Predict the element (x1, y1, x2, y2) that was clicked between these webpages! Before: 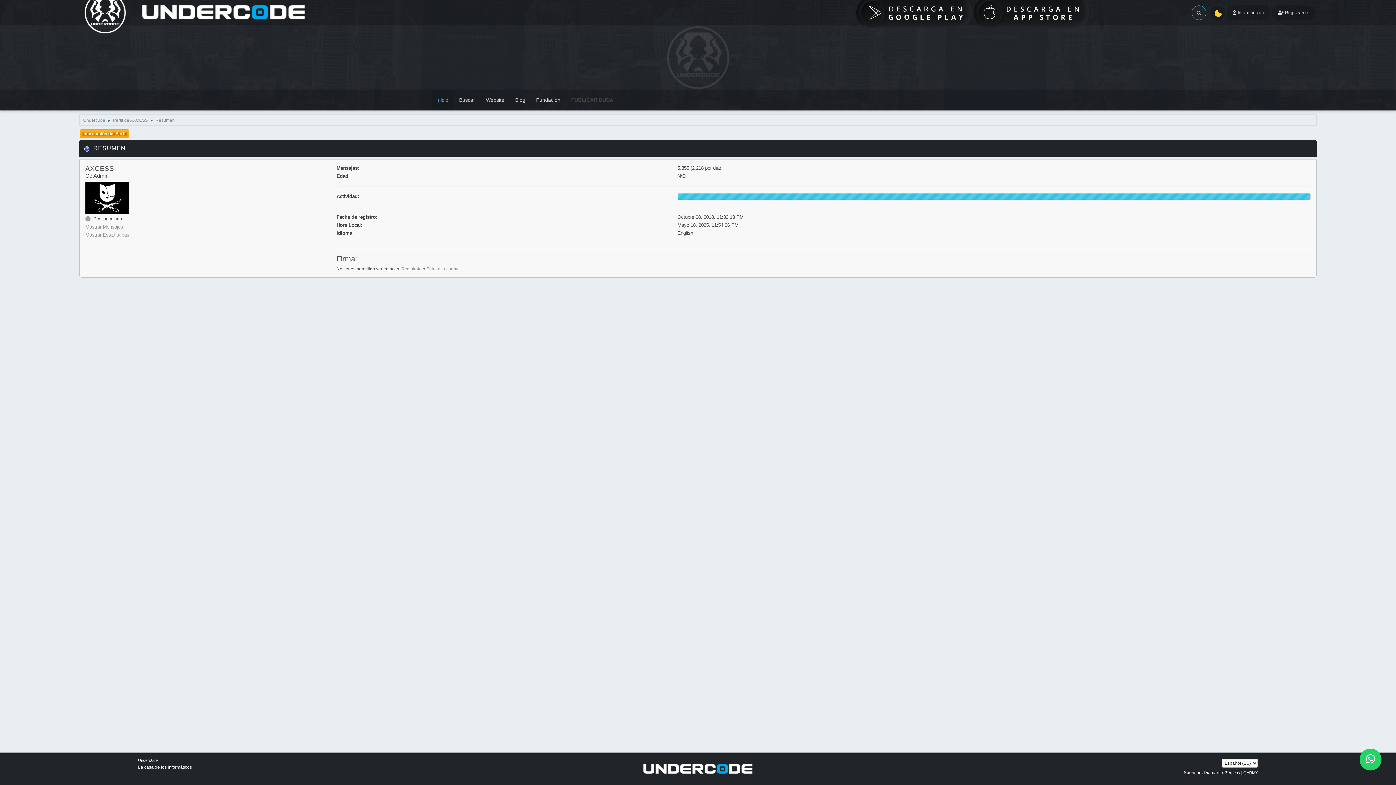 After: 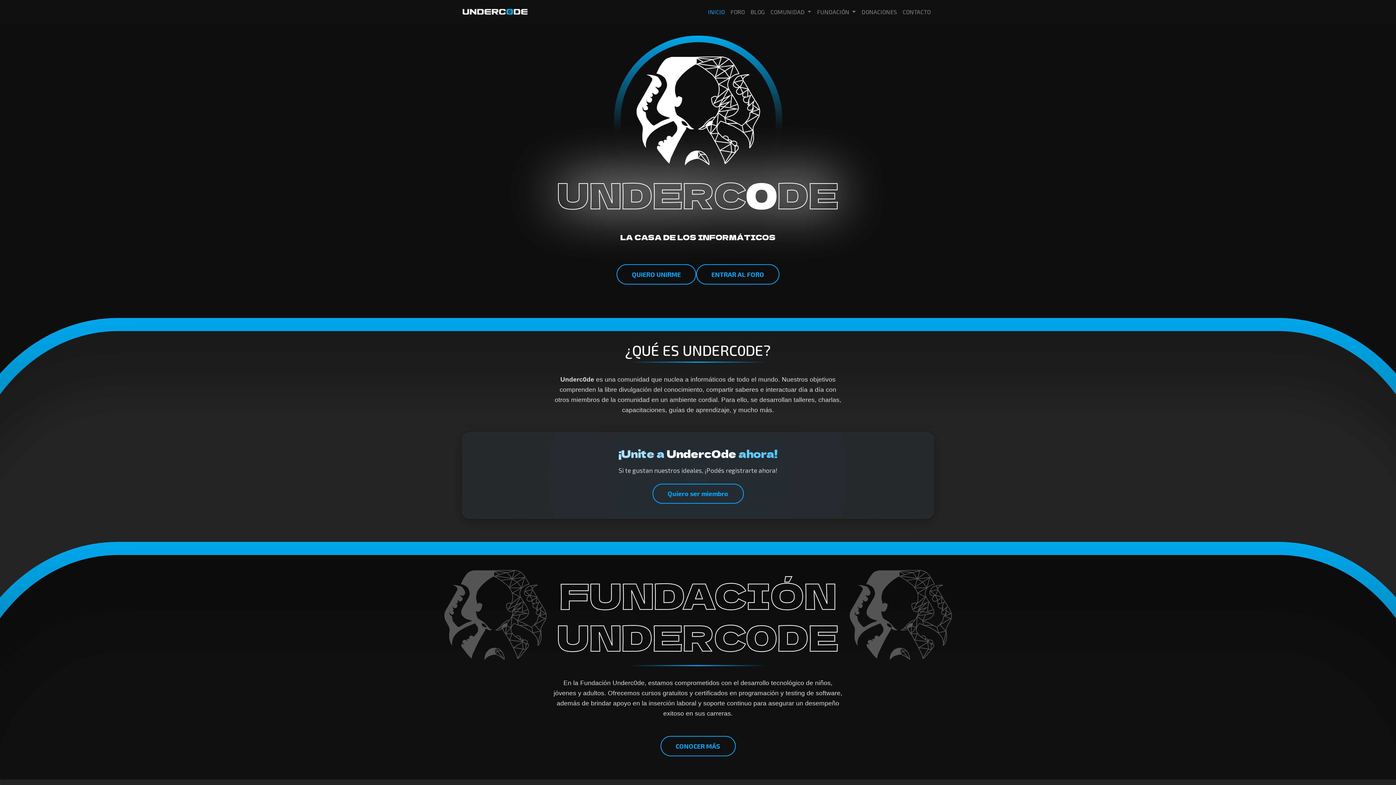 Action: bbox: (643, 766, 753, 771)